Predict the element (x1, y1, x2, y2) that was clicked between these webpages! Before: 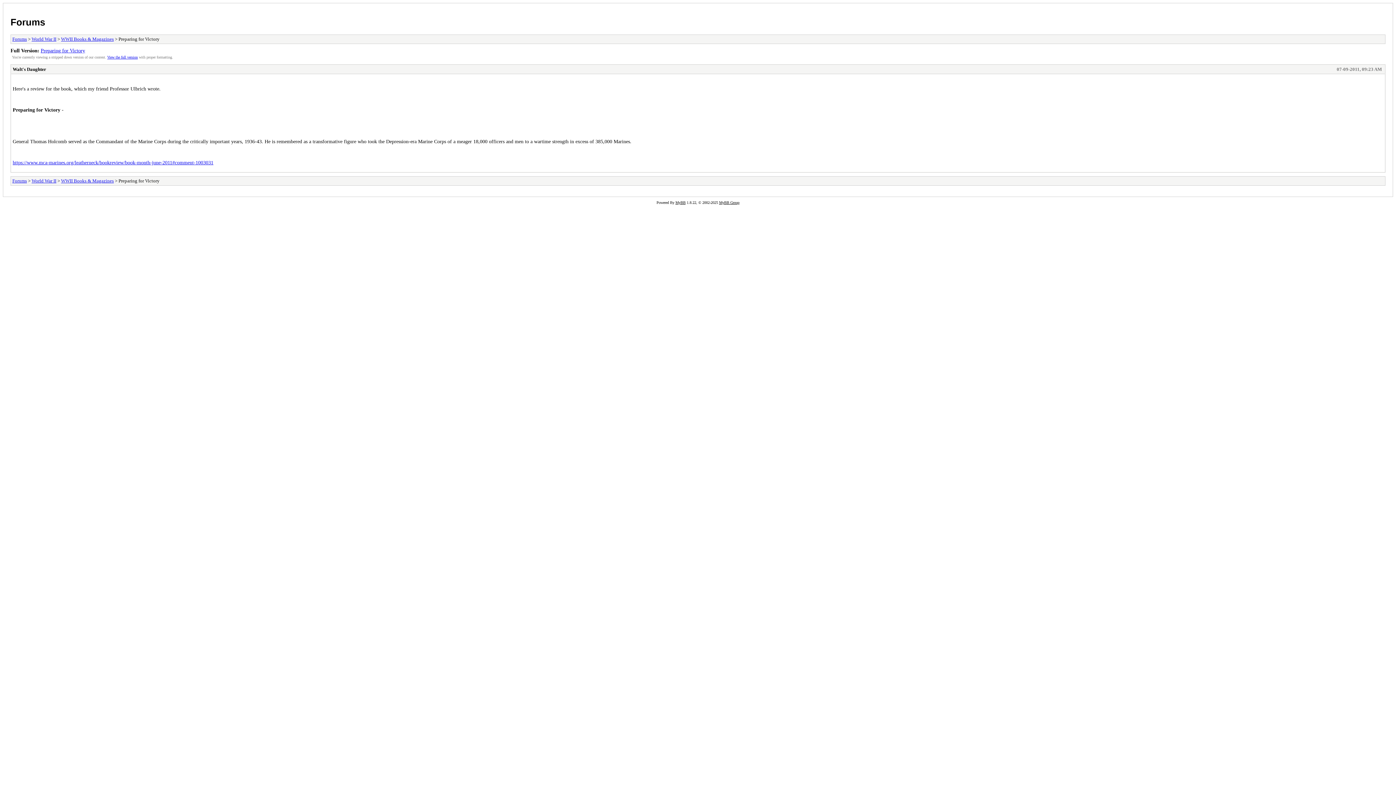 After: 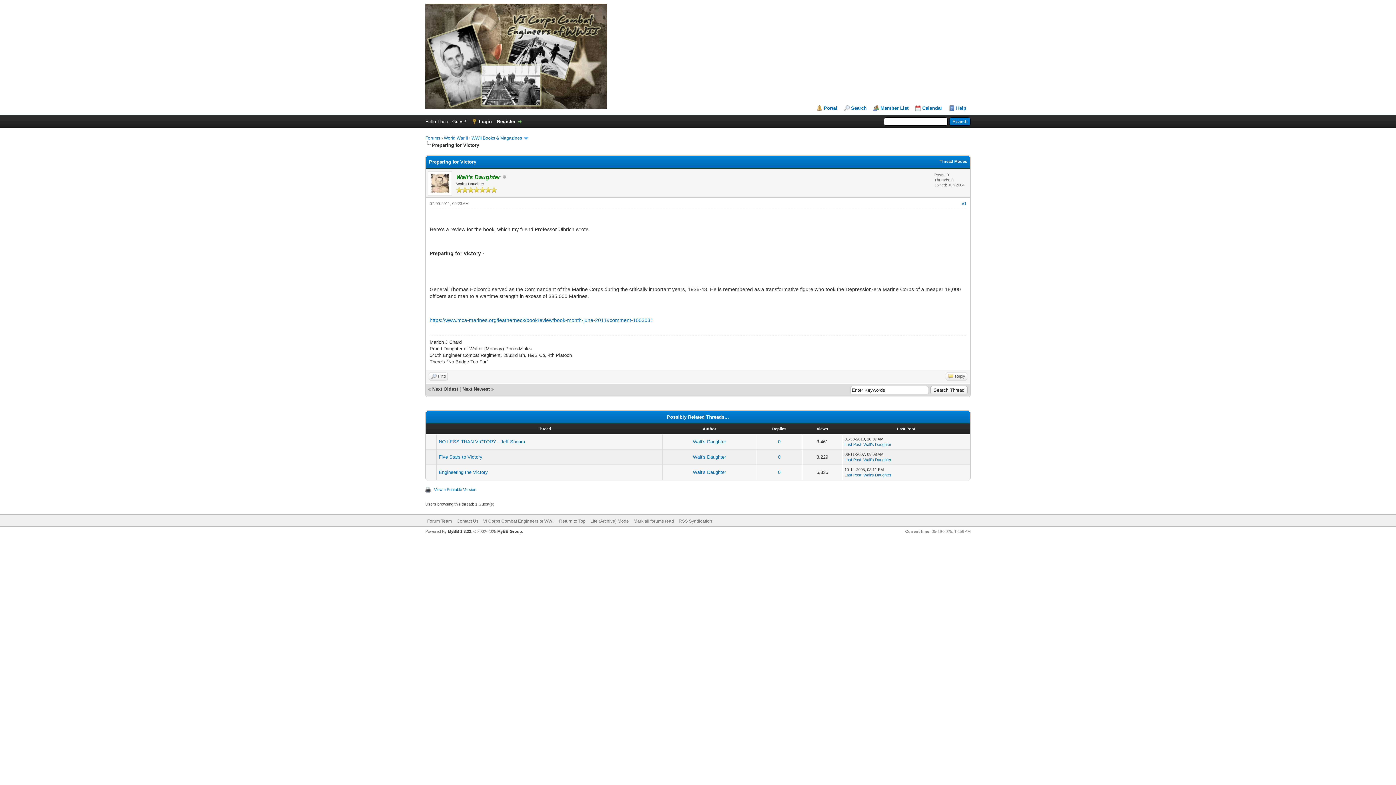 Action: bbox: (107, 55, 137, 59) label: View the full version